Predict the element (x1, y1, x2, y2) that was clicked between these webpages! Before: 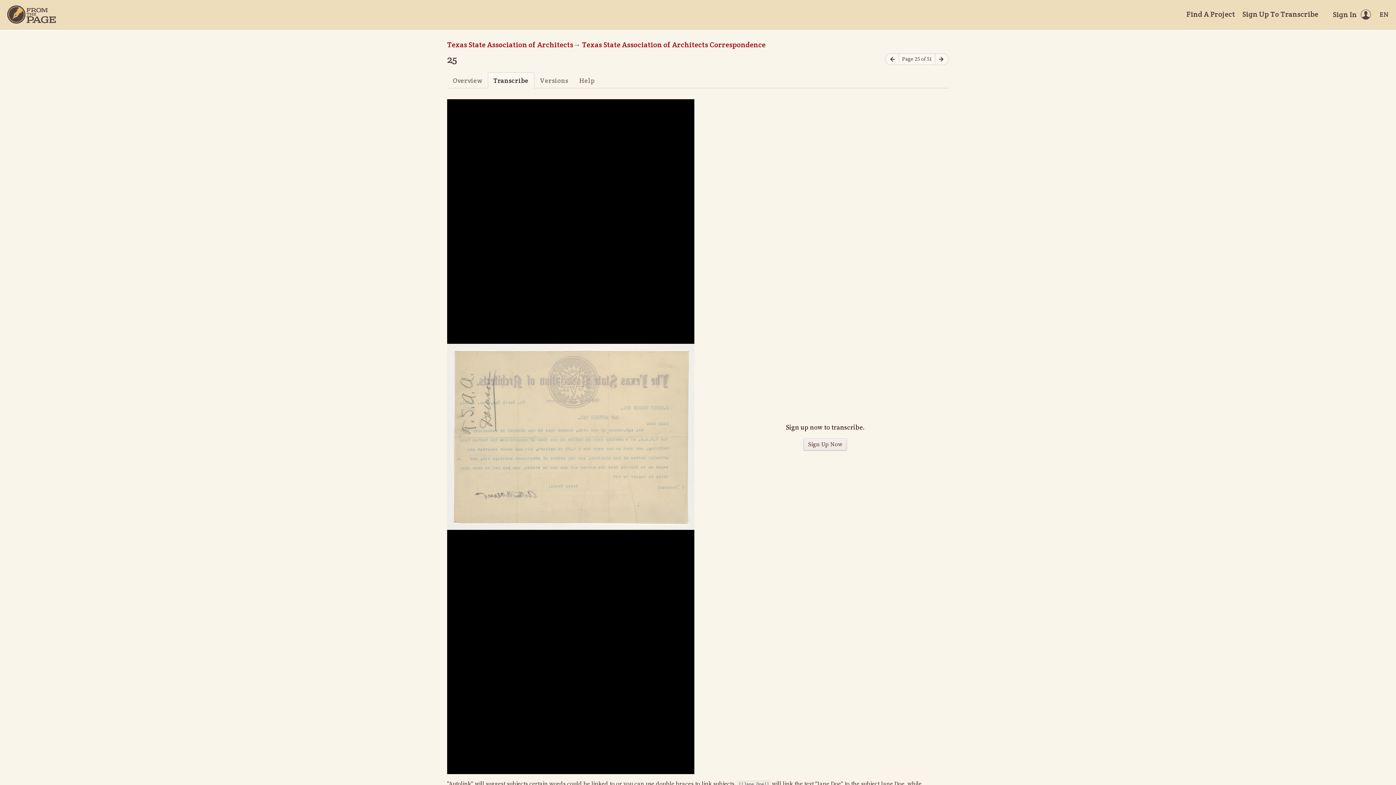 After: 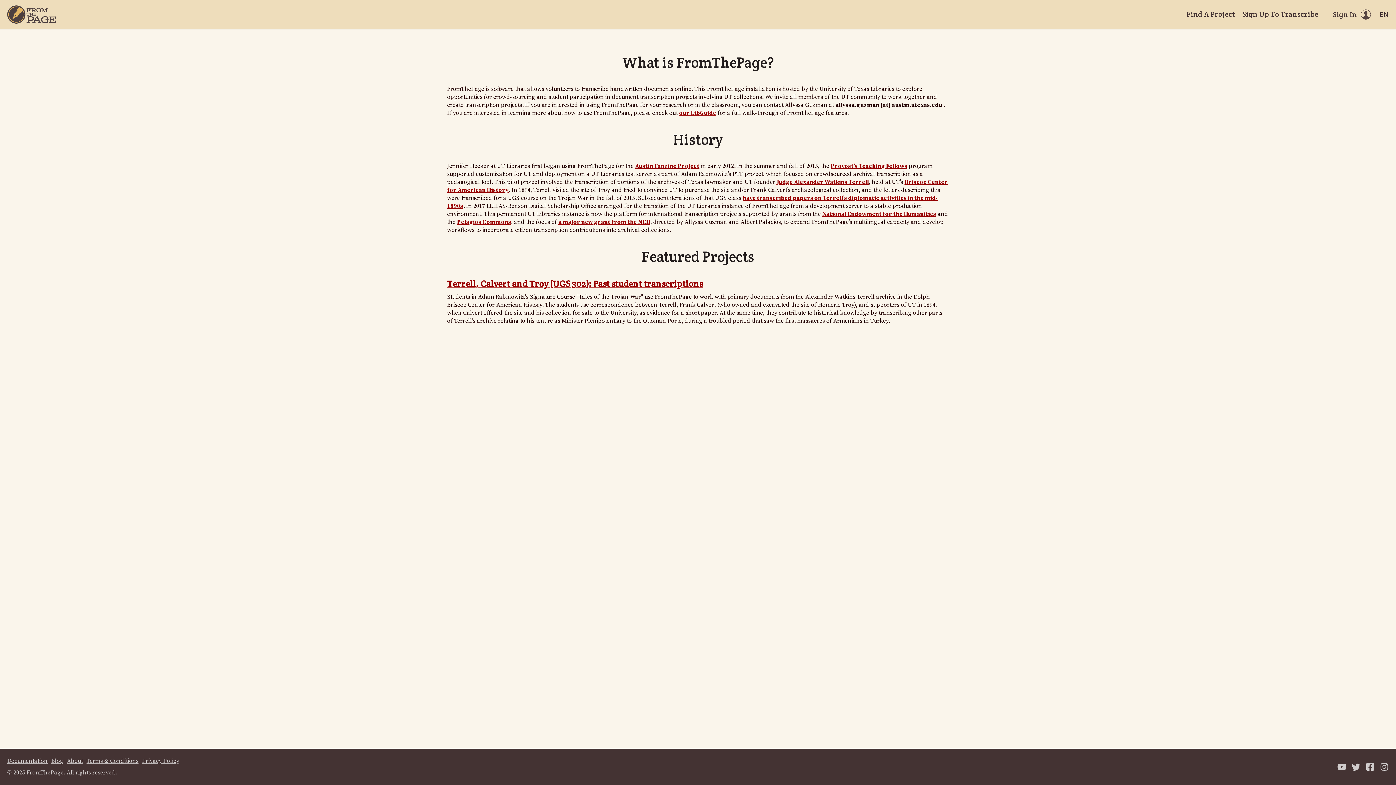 Action: bbox: (7, 5, 56, 23) label: Home